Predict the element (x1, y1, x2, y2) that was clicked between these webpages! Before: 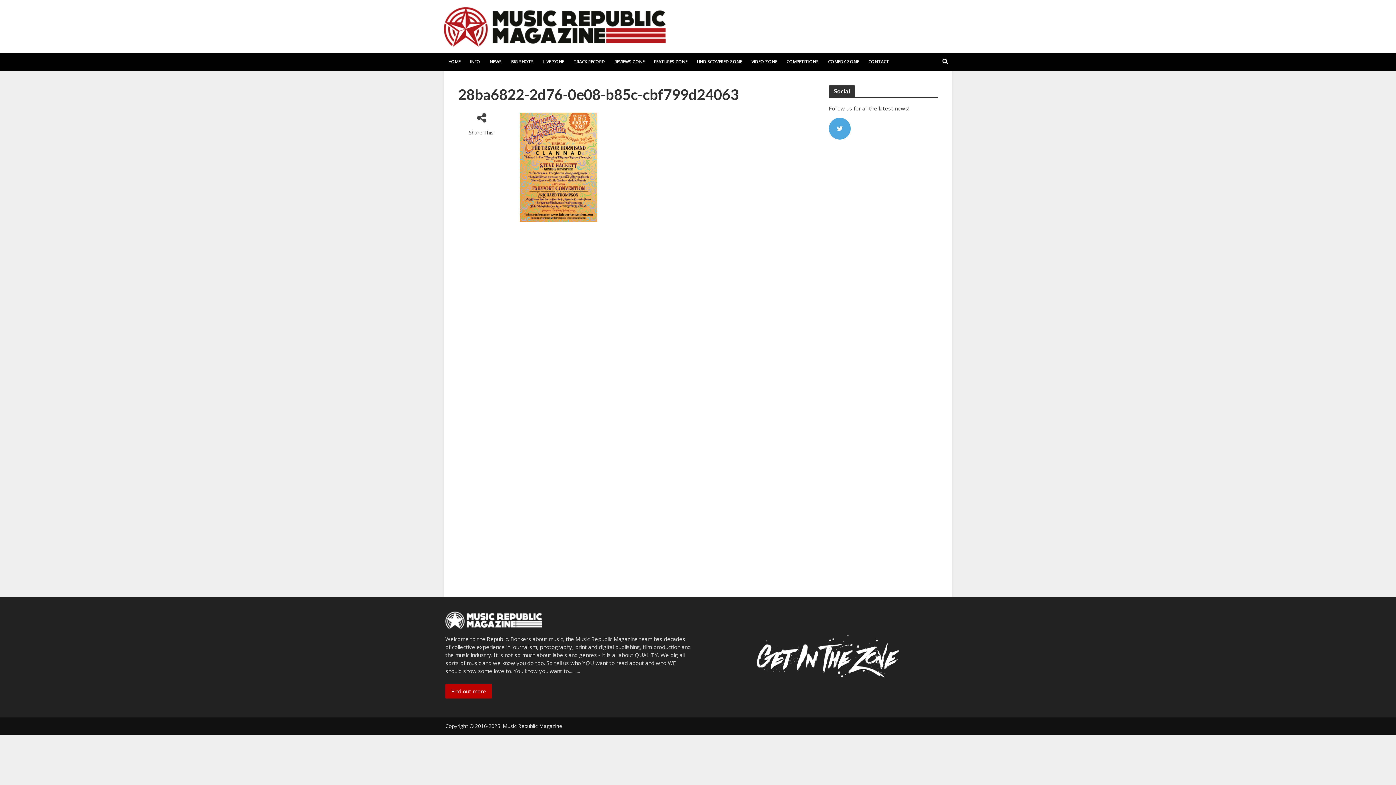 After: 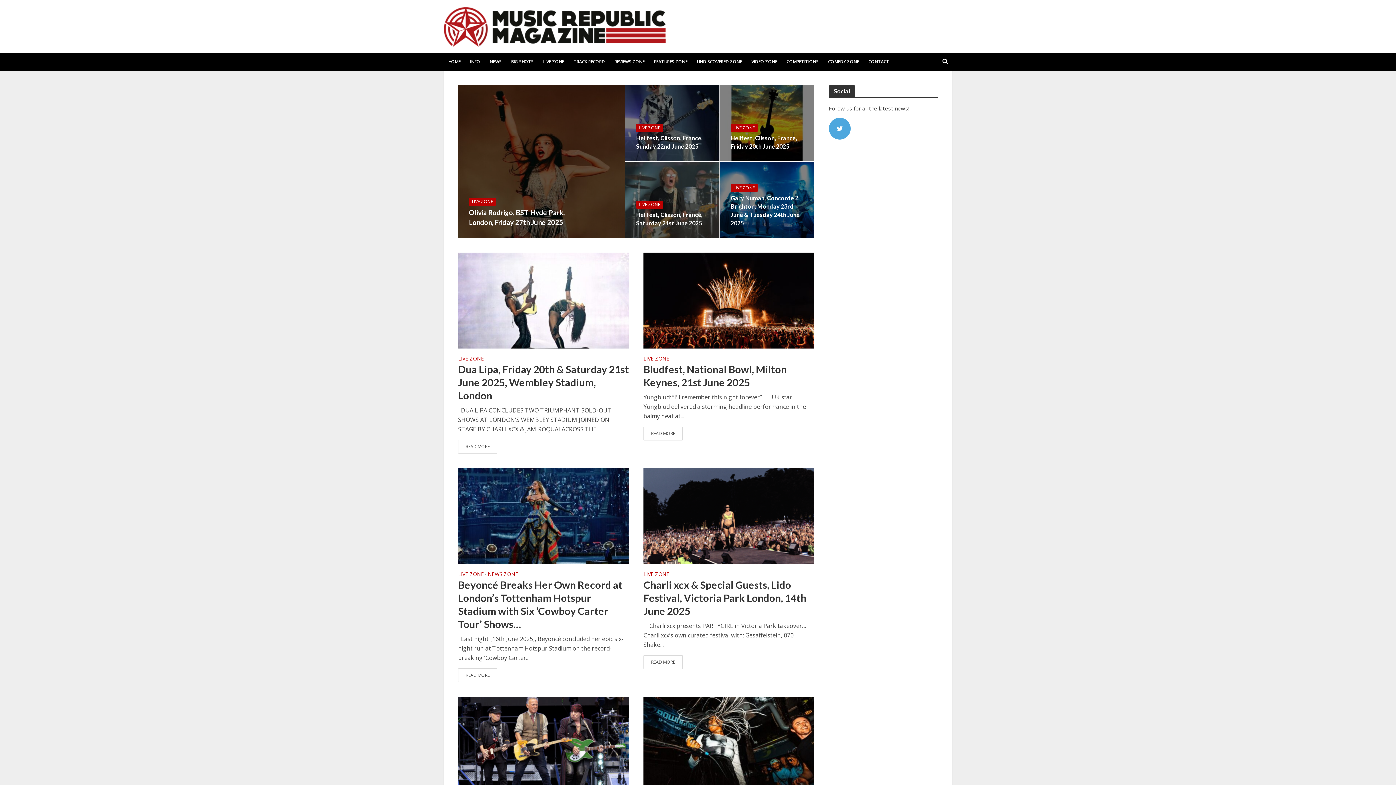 Action: label: LIVE ZONE bbox: (538, 52, 569, 70)